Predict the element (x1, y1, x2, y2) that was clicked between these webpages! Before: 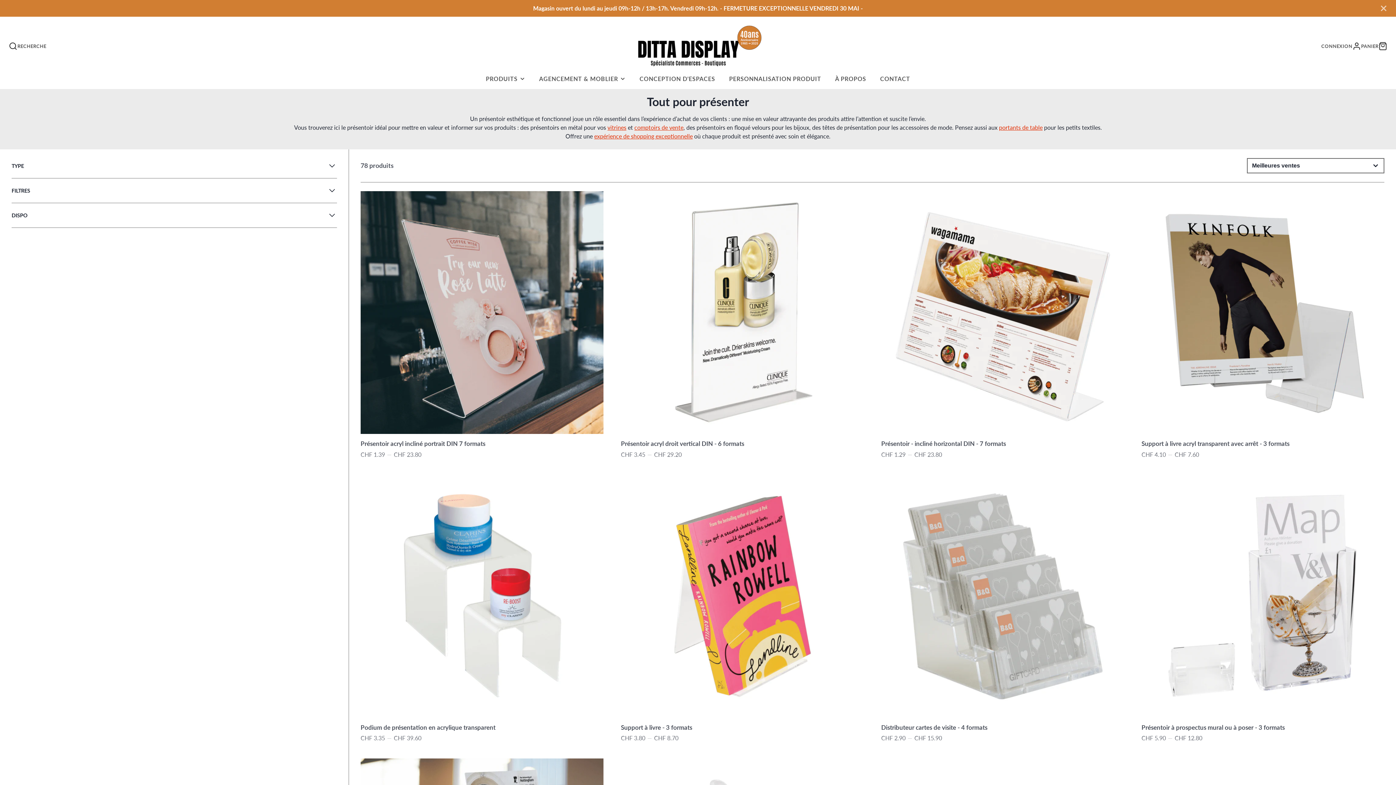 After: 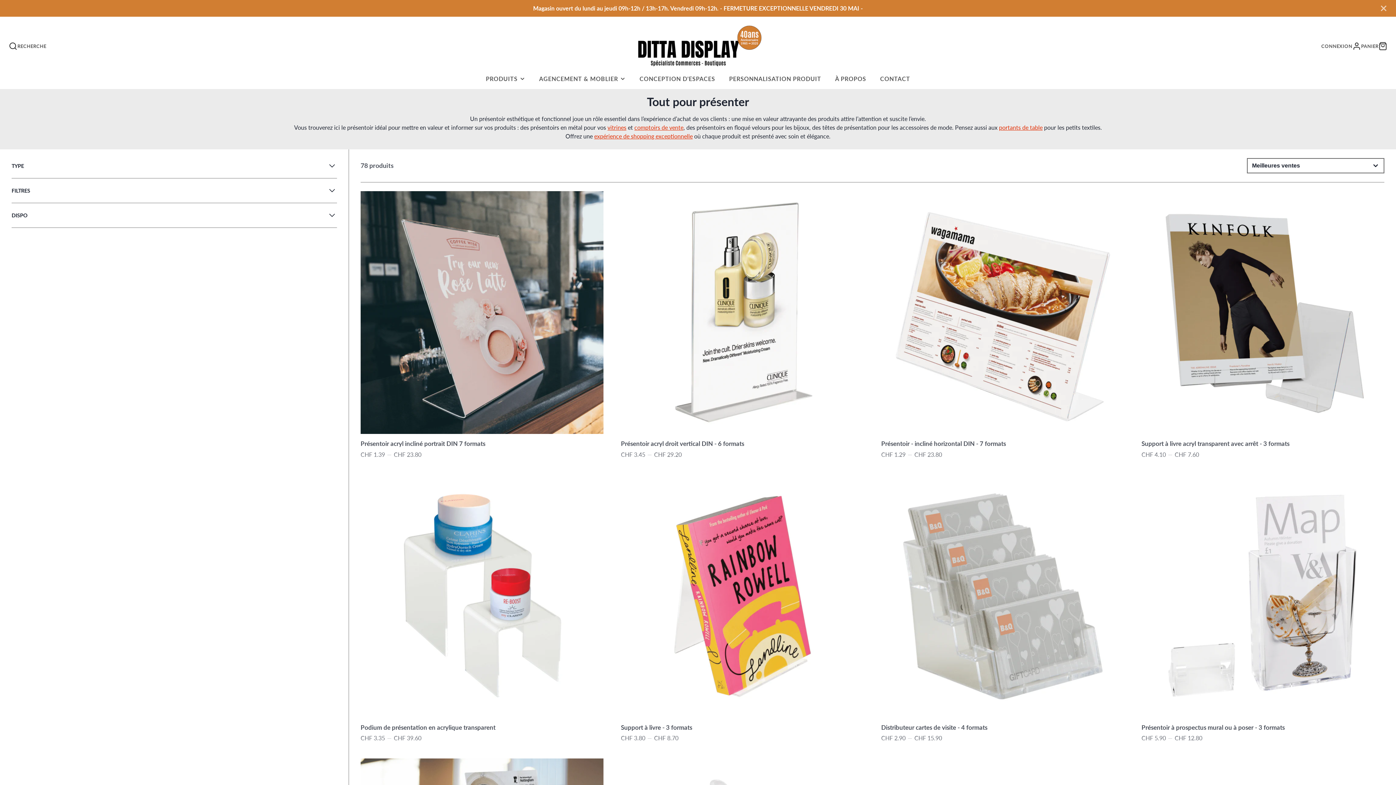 Action: bbox: (8, 41, 46, 50) label: RECHERCHE